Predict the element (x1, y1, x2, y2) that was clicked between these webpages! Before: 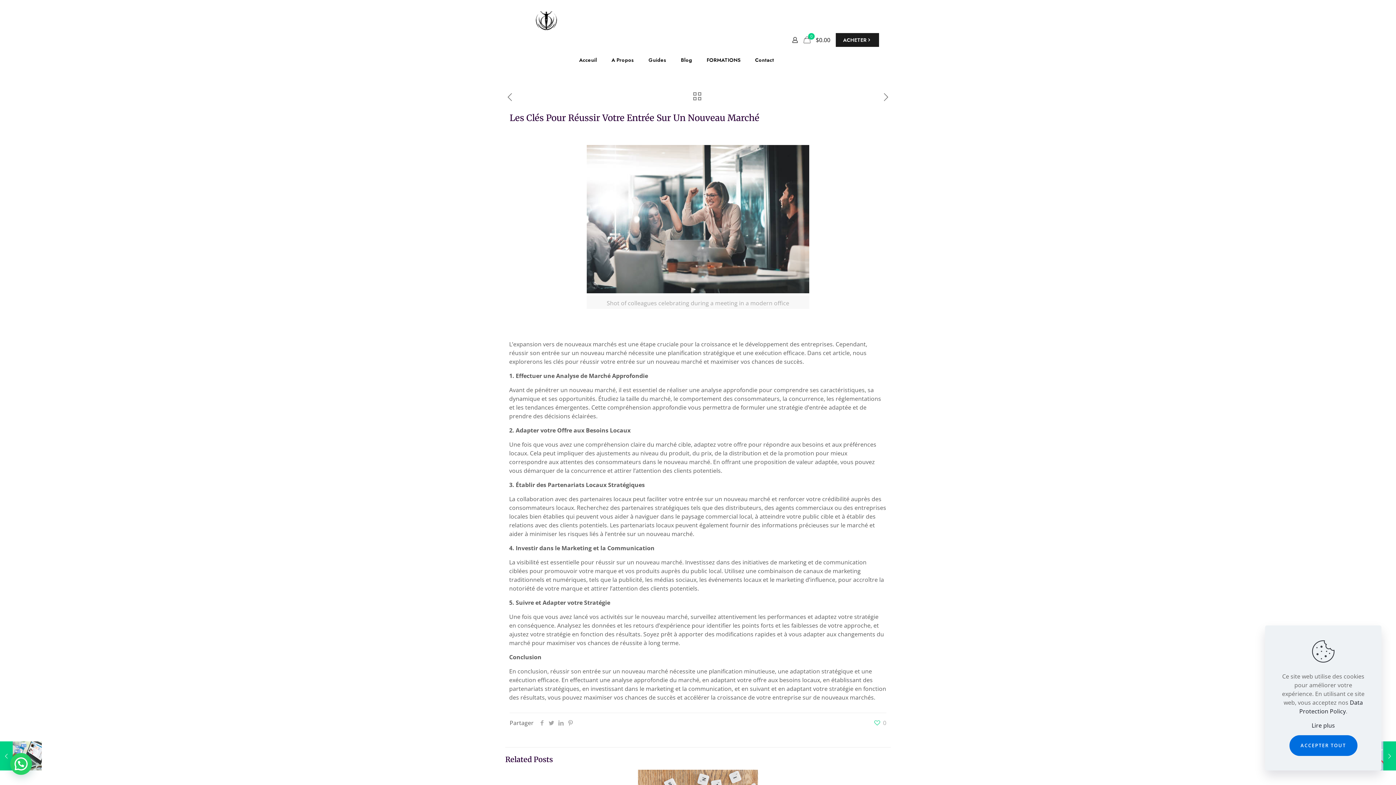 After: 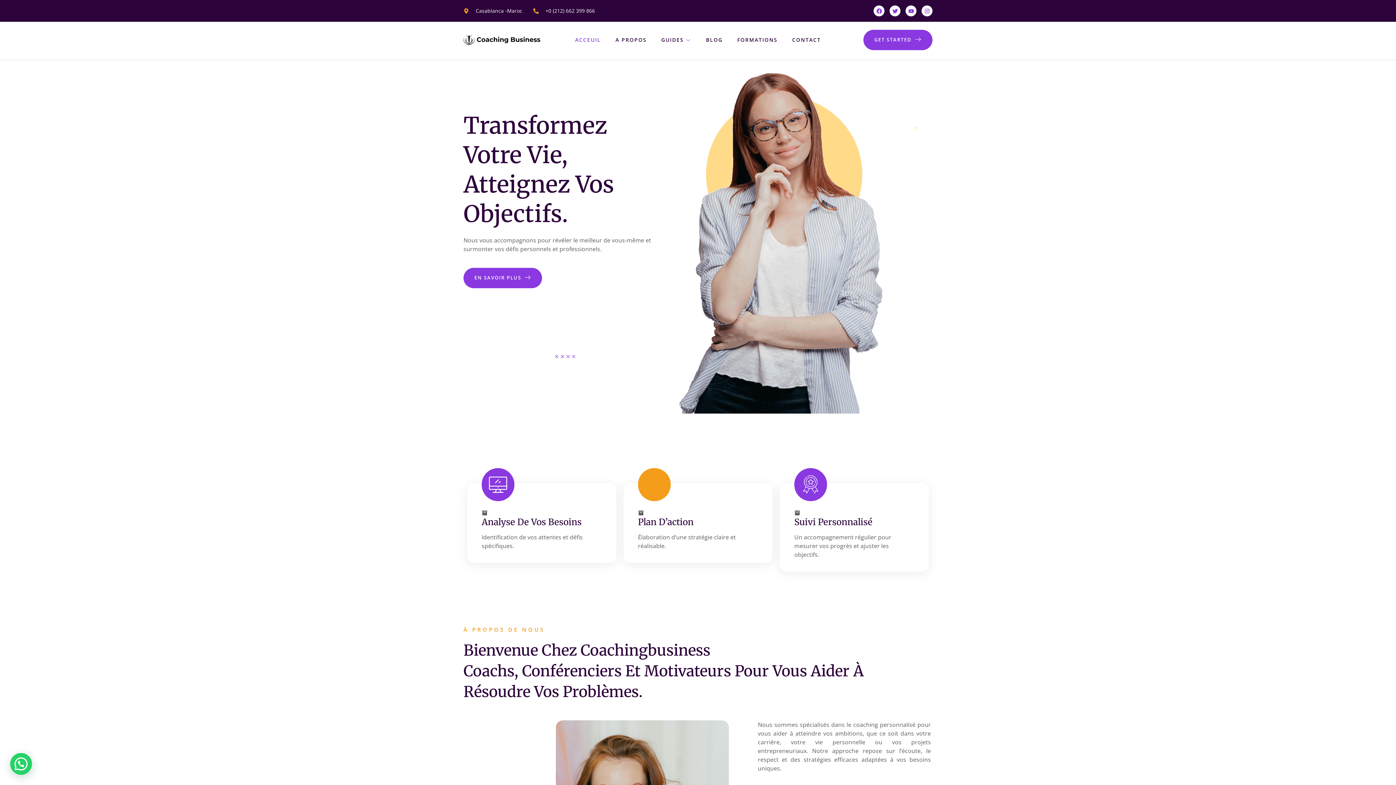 Action: bbox: (572, 40, 604, 80) label: Acceuil